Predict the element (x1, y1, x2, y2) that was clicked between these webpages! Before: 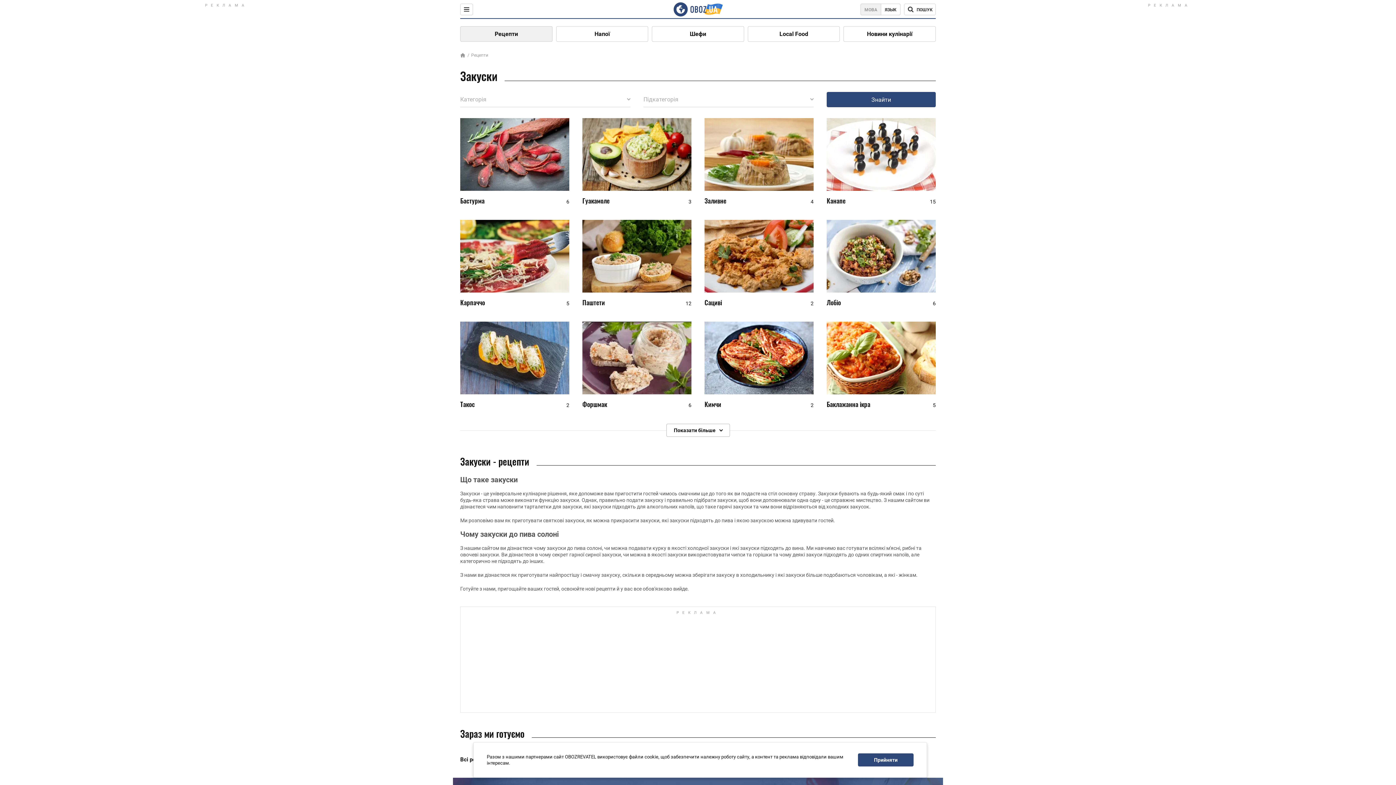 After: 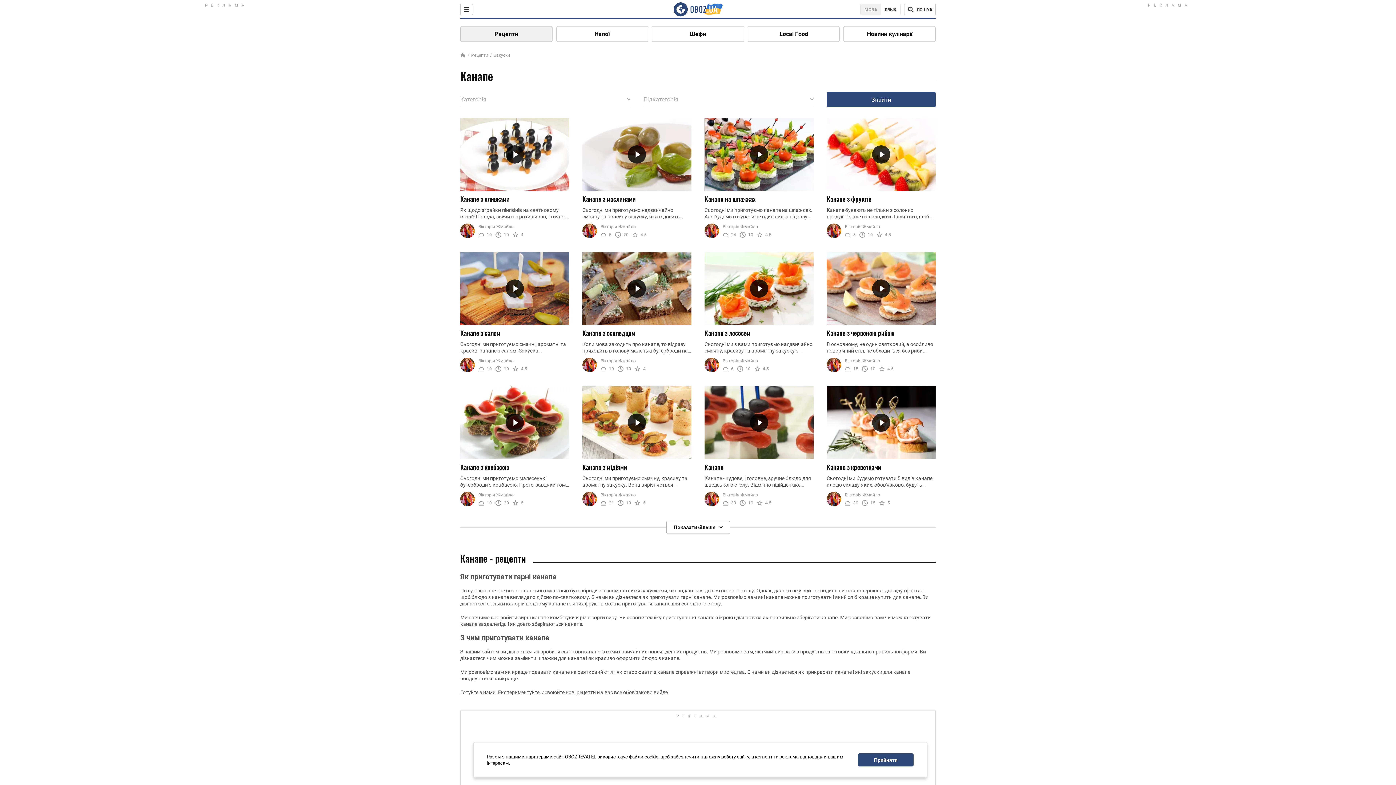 Action: bbox: (826, 118, 936, 190)